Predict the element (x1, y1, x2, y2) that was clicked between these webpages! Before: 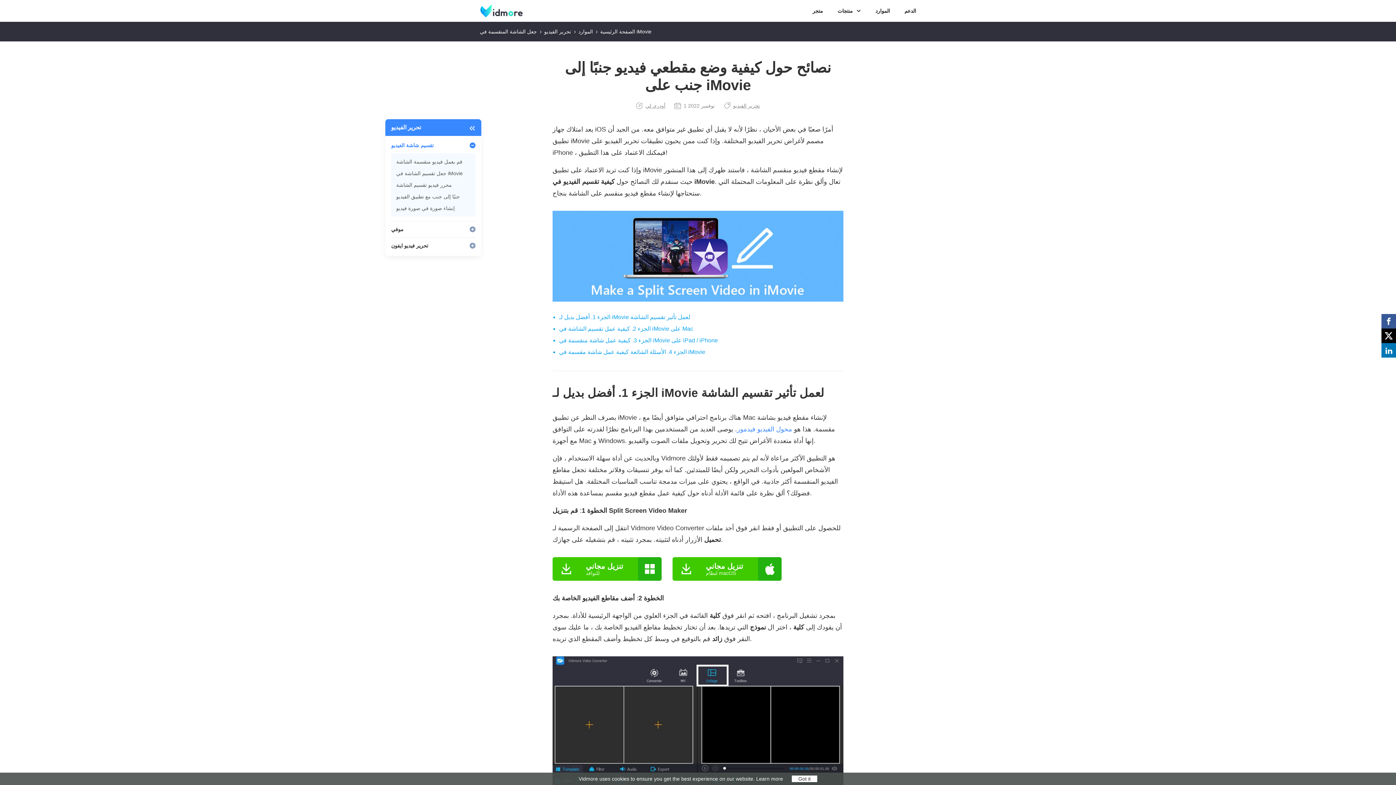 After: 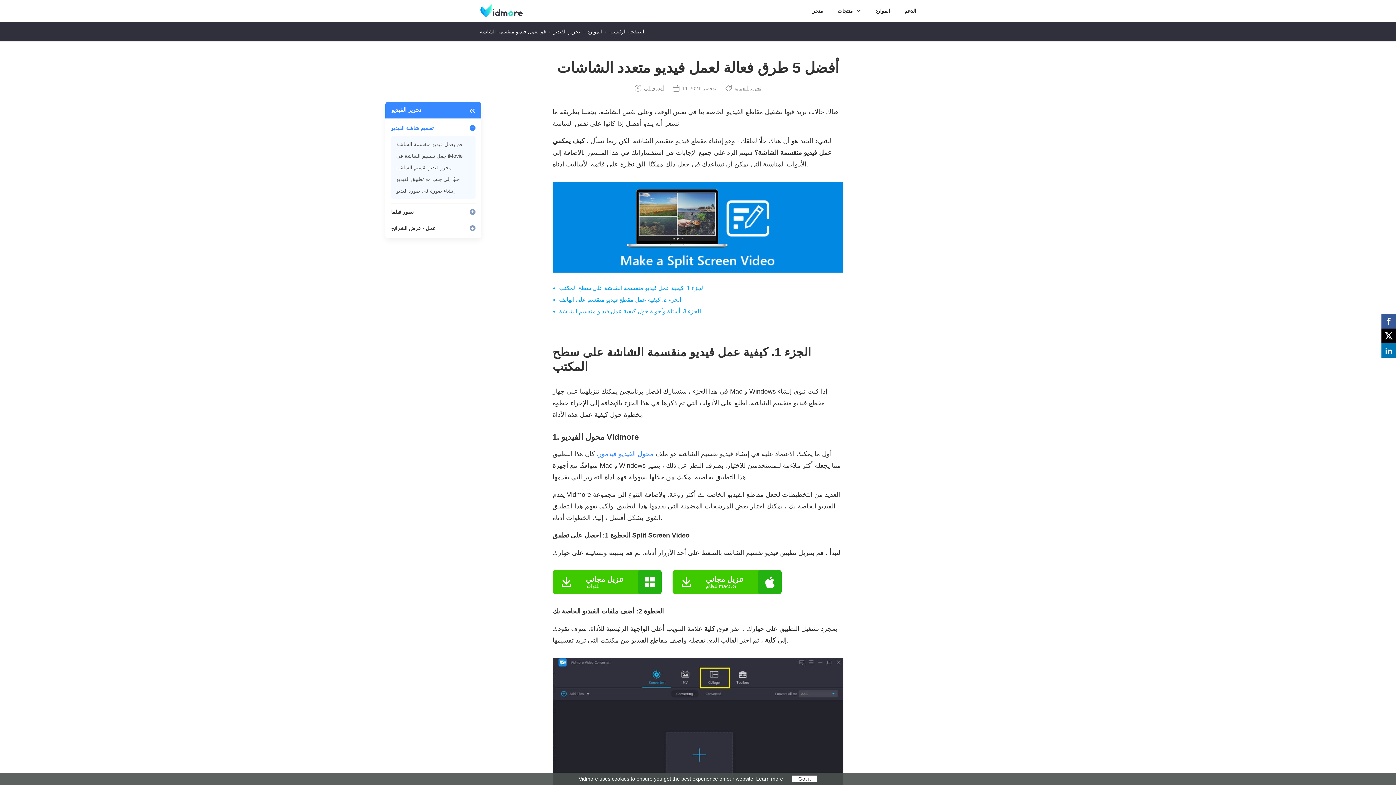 Action: label: قم بعمل فيديو منقسمة الشاشة bbox: (396, 158, 462, 164)